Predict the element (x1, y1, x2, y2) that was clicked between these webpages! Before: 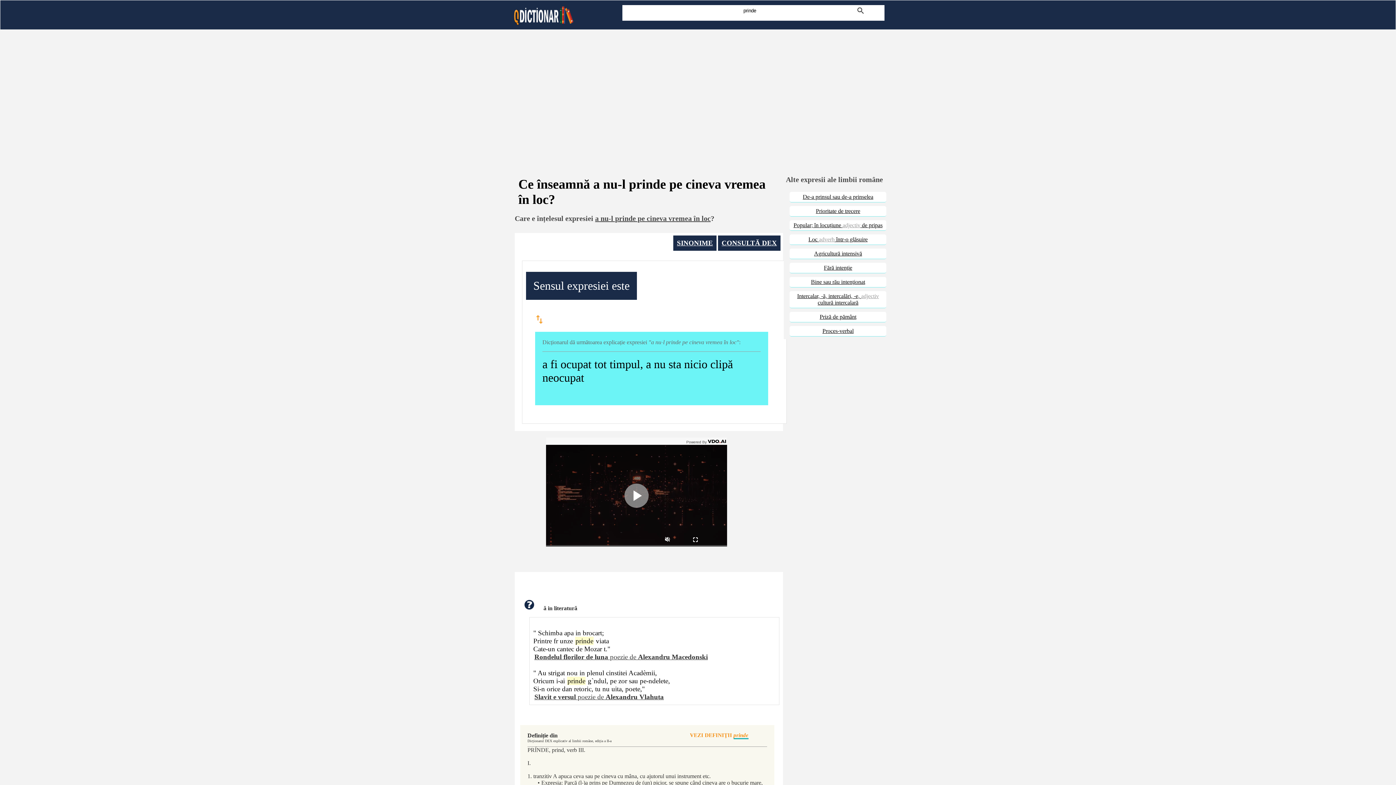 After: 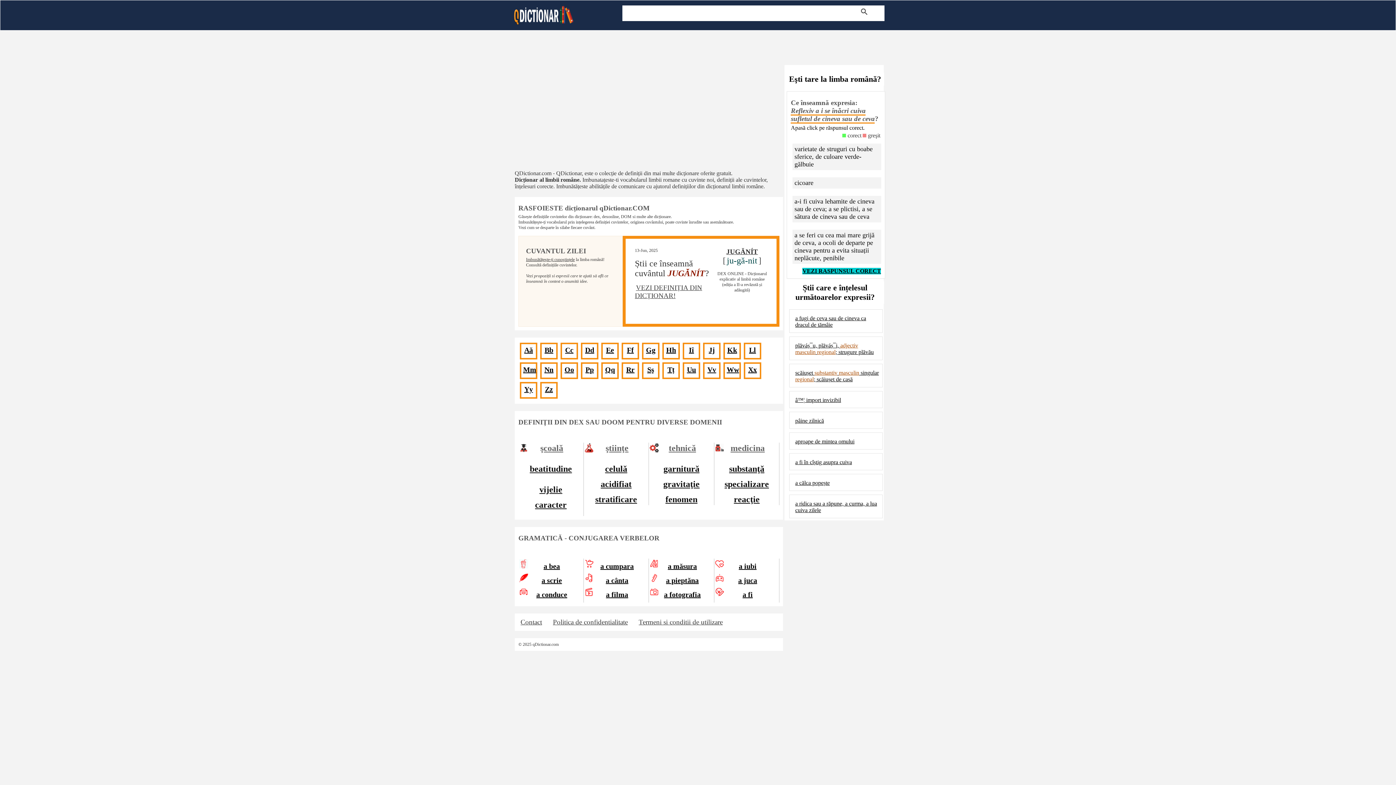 Action: bbox: (512, 20, 573, 26)